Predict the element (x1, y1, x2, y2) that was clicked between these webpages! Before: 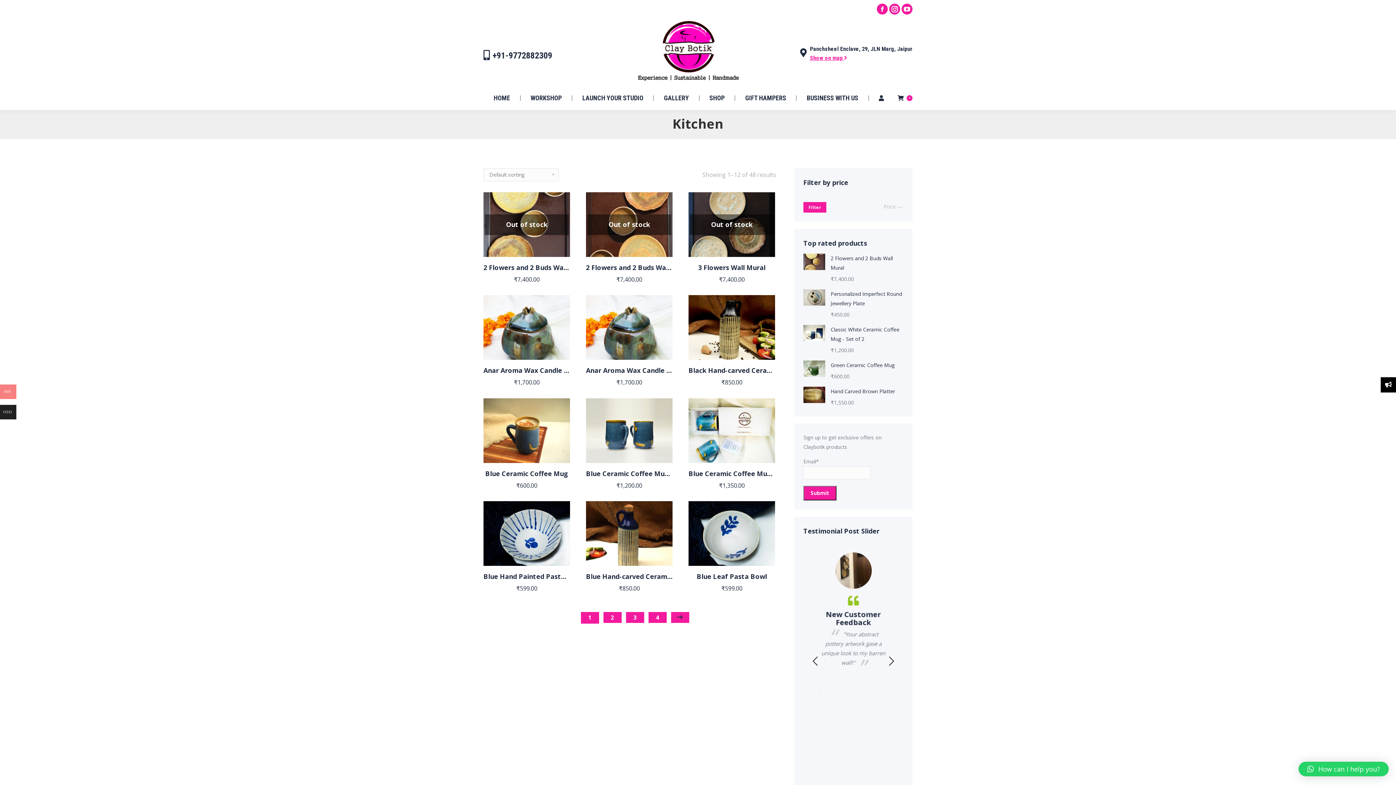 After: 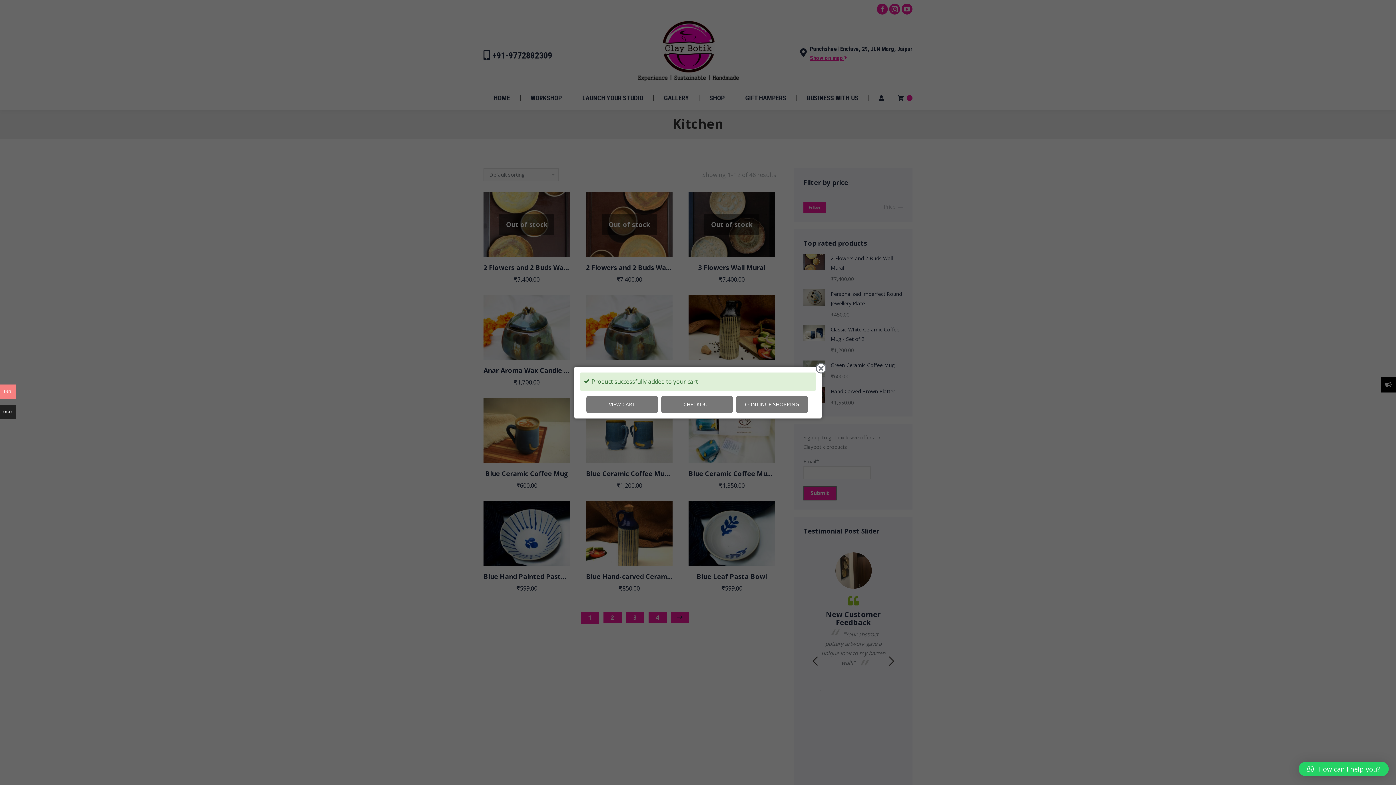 Action: bbox: (760, 551, 771, 562) label: Add “Blue Leaf Pasta Bowl” to your cart